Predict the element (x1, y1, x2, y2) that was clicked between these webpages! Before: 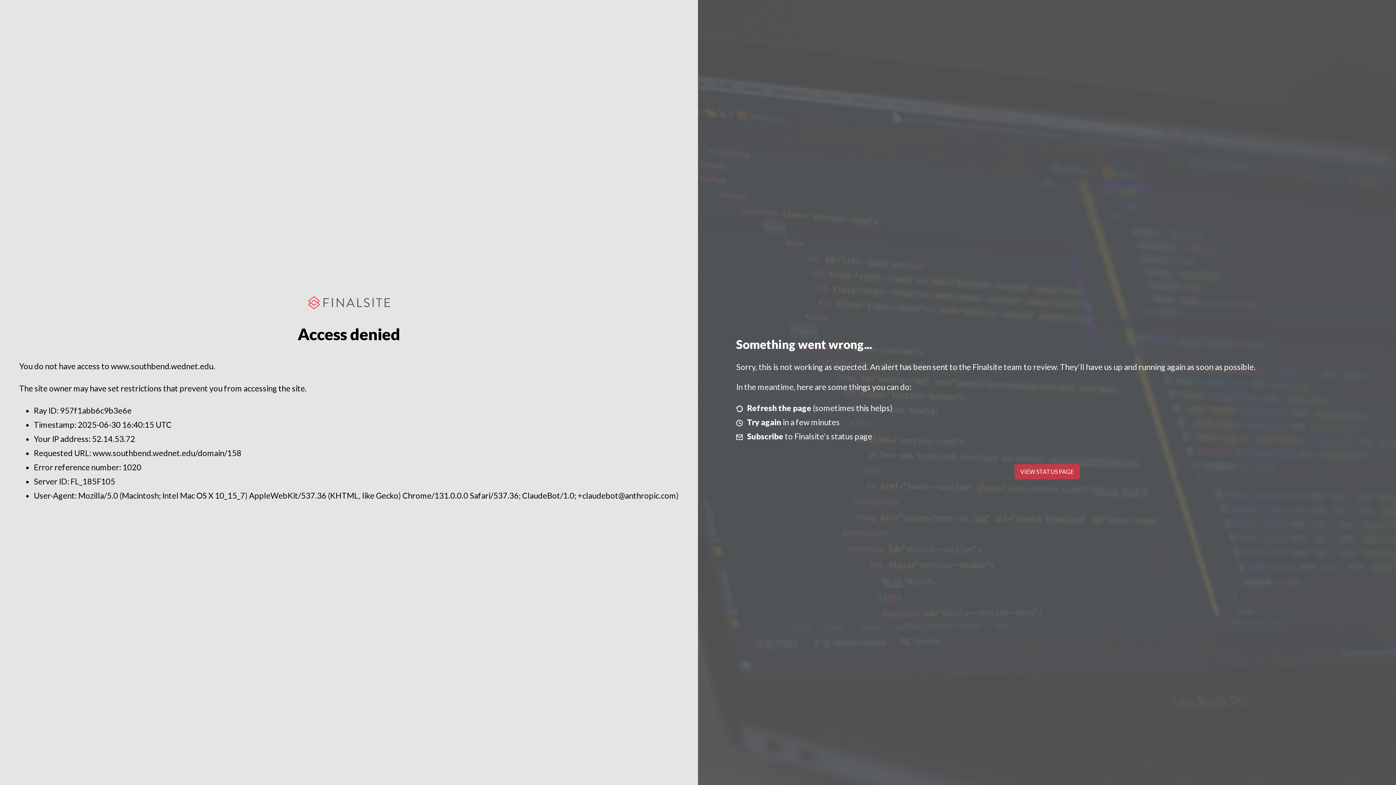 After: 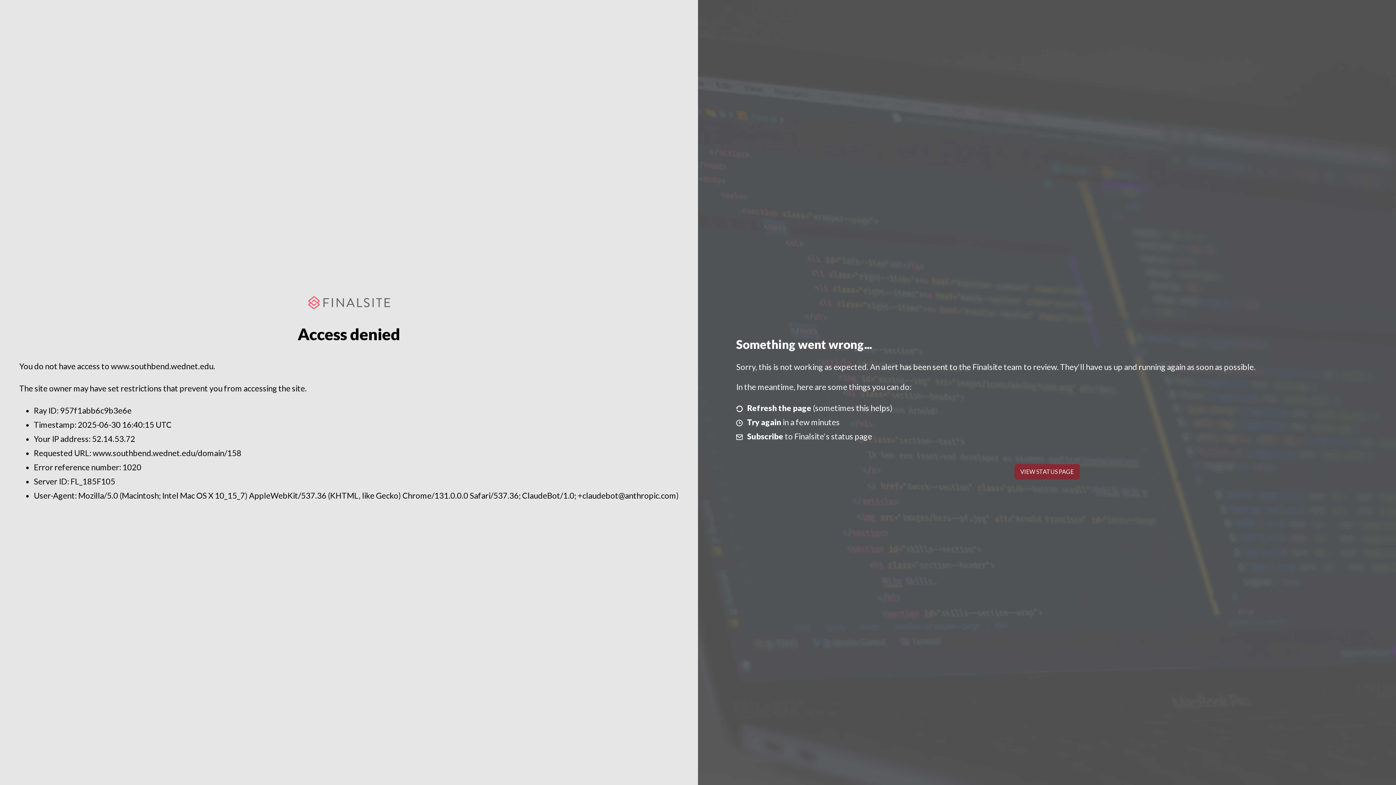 Action: bbox: (1014, 464, 1079, 479) label: VIEW STATUS PAGE